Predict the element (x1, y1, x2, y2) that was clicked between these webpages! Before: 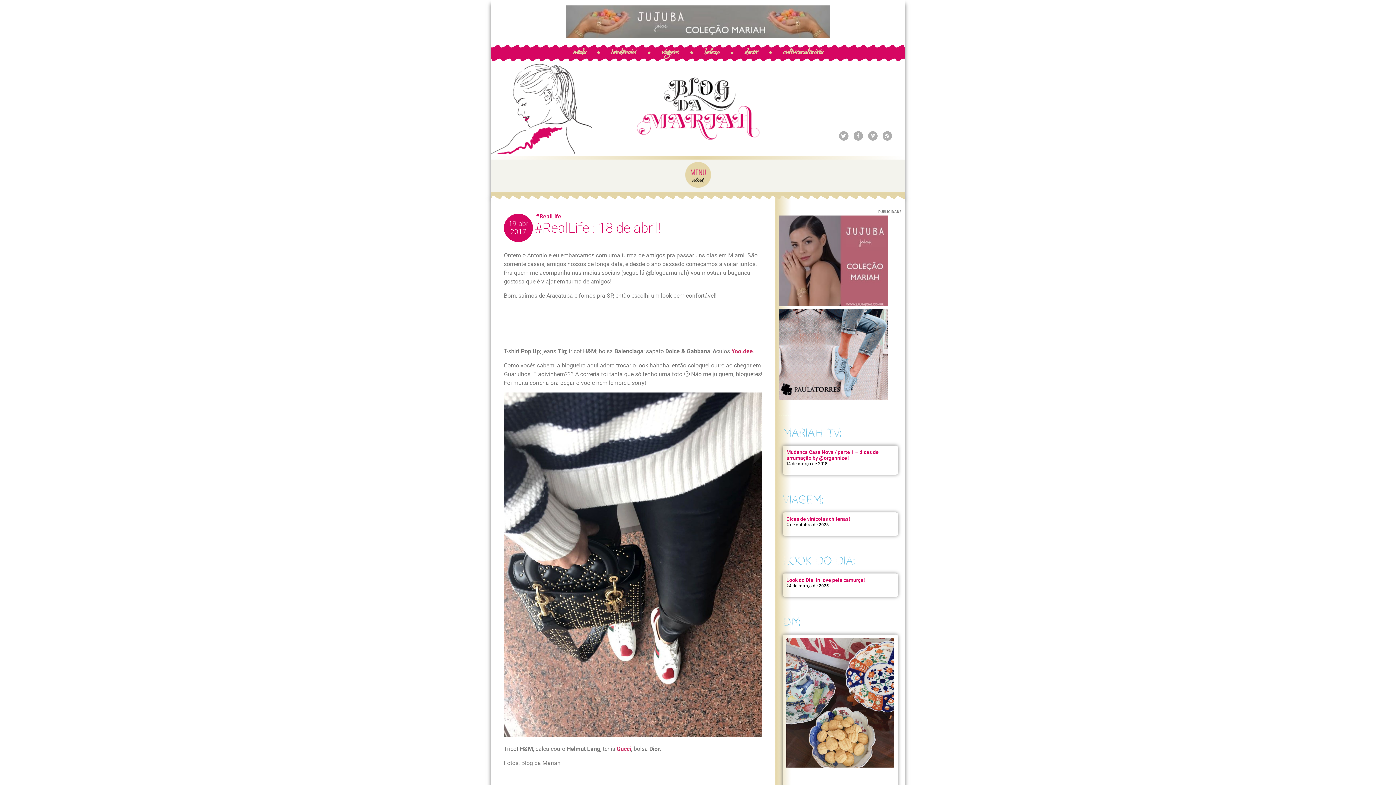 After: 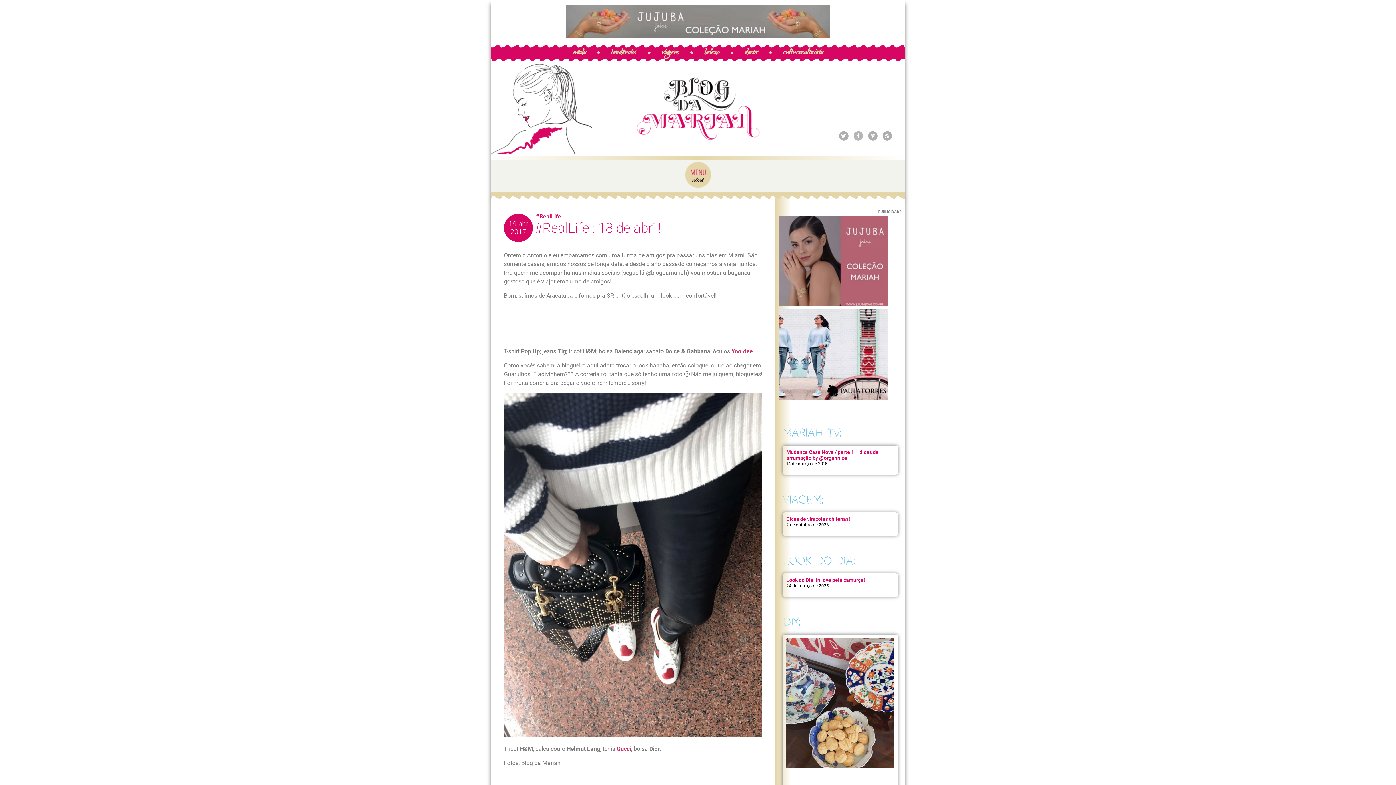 Action: bbox: (853, 131, 863, 140) label: Facebook-f